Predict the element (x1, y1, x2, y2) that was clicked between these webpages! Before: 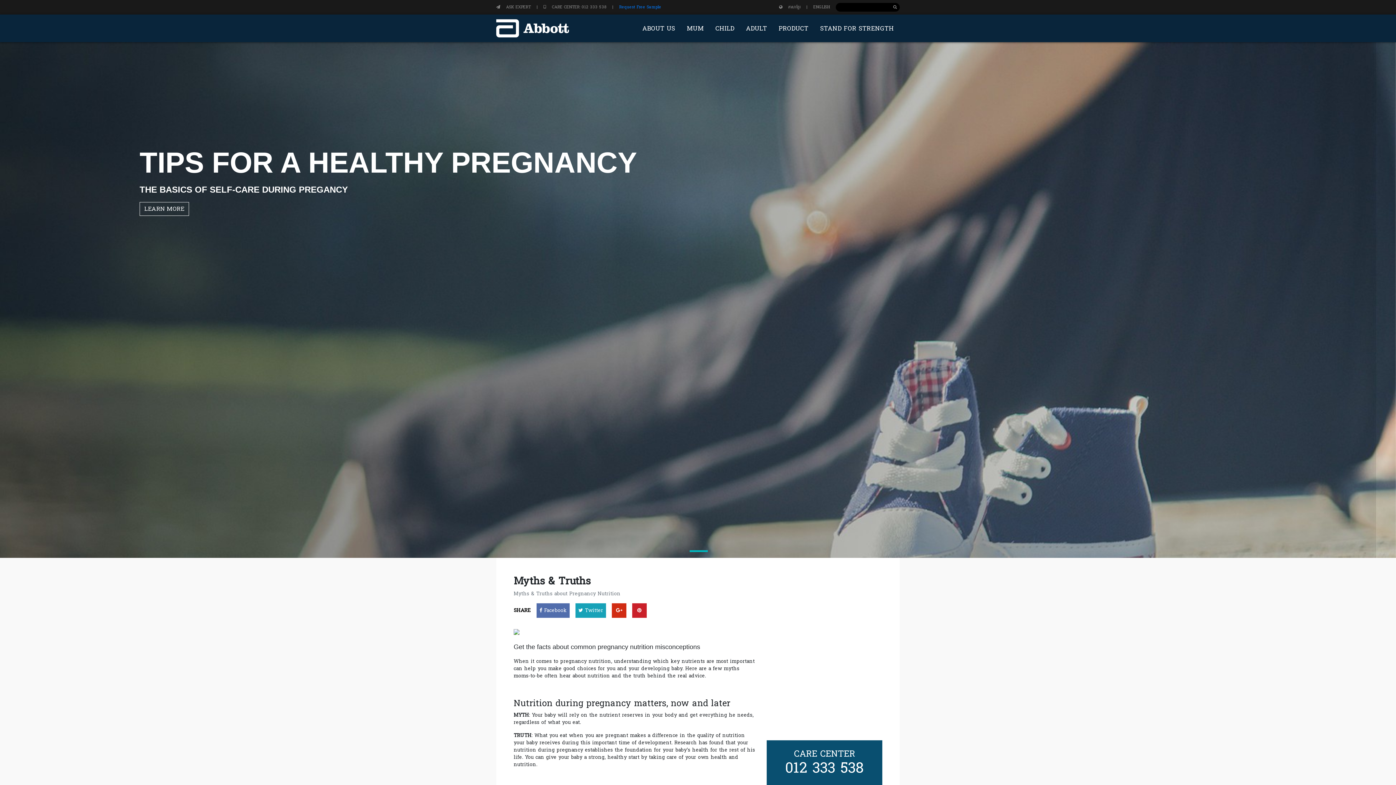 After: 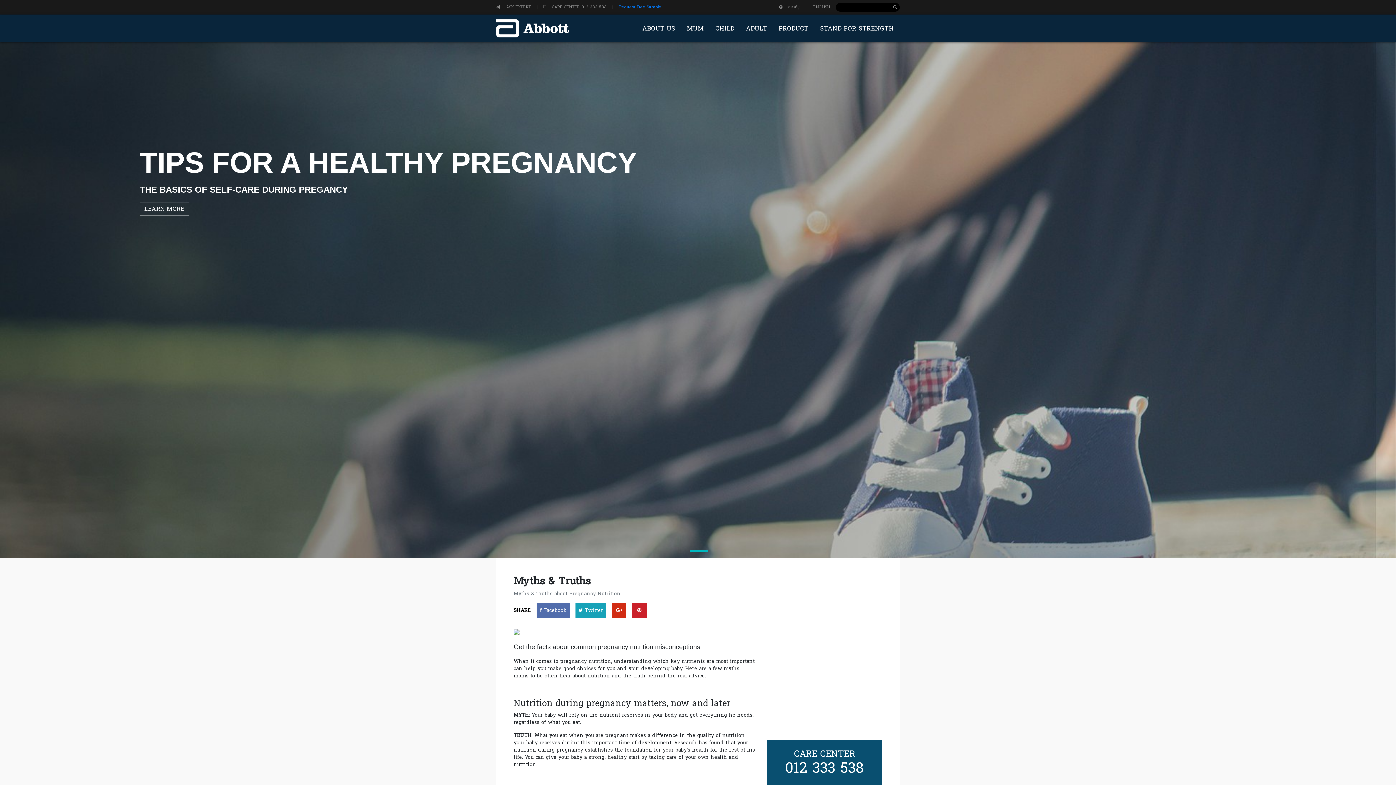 Action: bbox: (766, 653, 882, 662)